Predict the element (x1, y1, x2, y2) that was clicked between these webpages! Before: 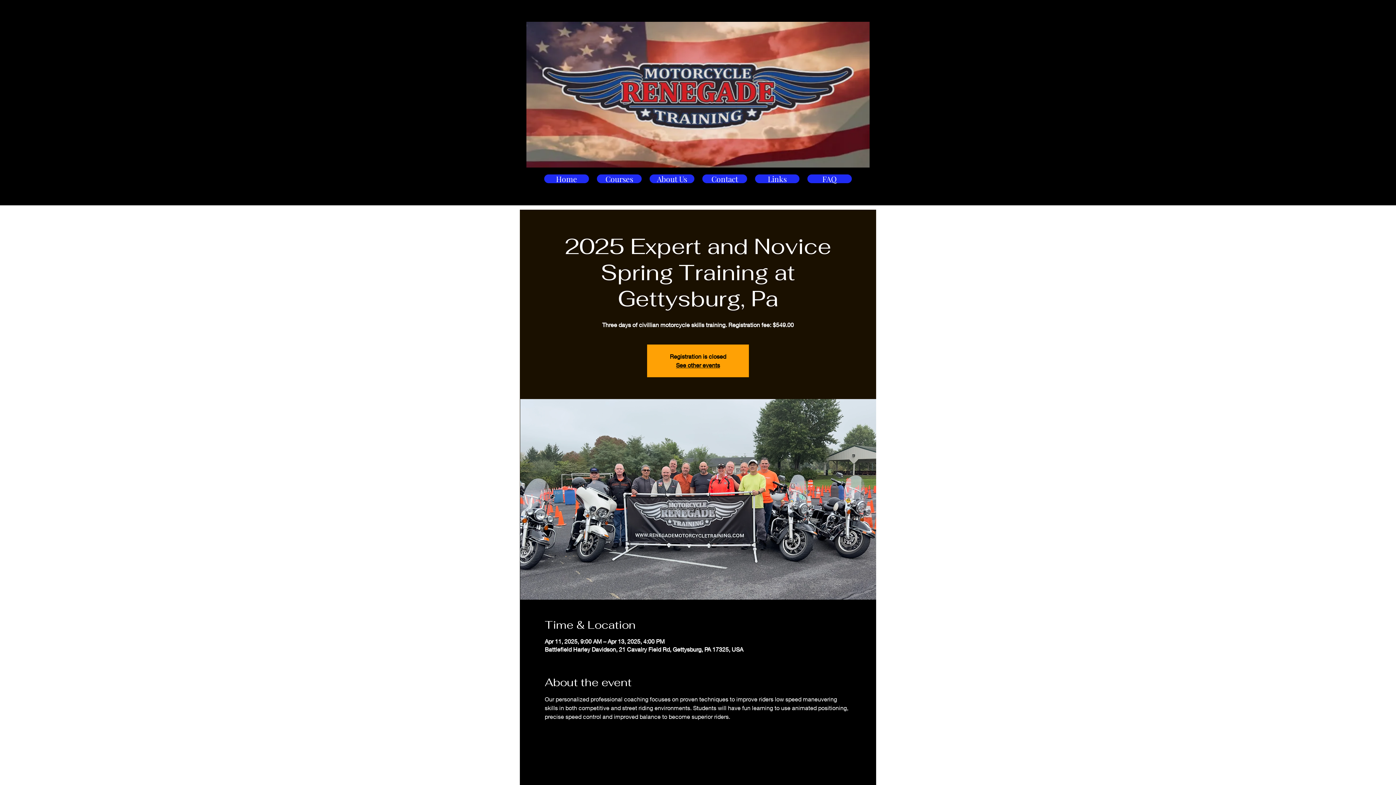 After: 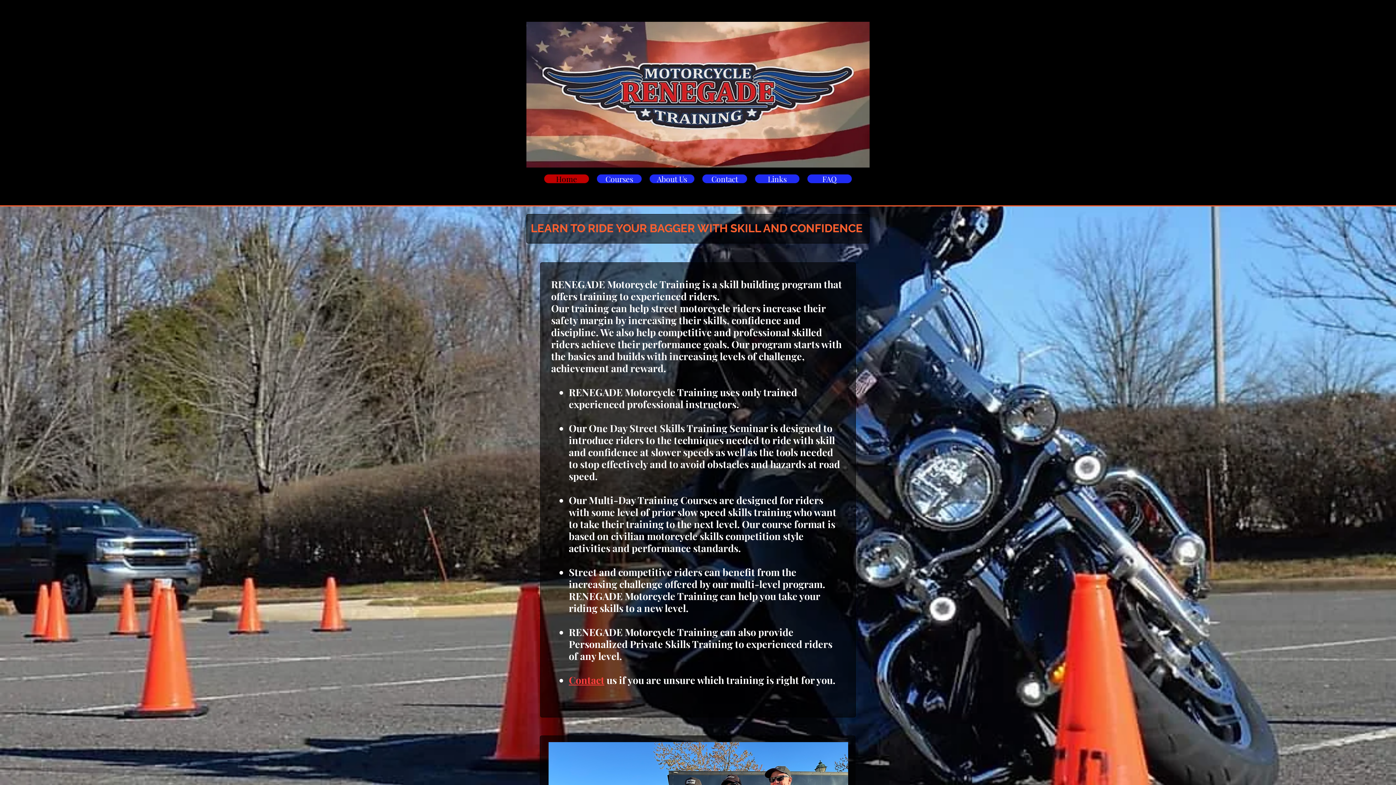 Action: label: See other events bbox: (676, 361, 720, 368)